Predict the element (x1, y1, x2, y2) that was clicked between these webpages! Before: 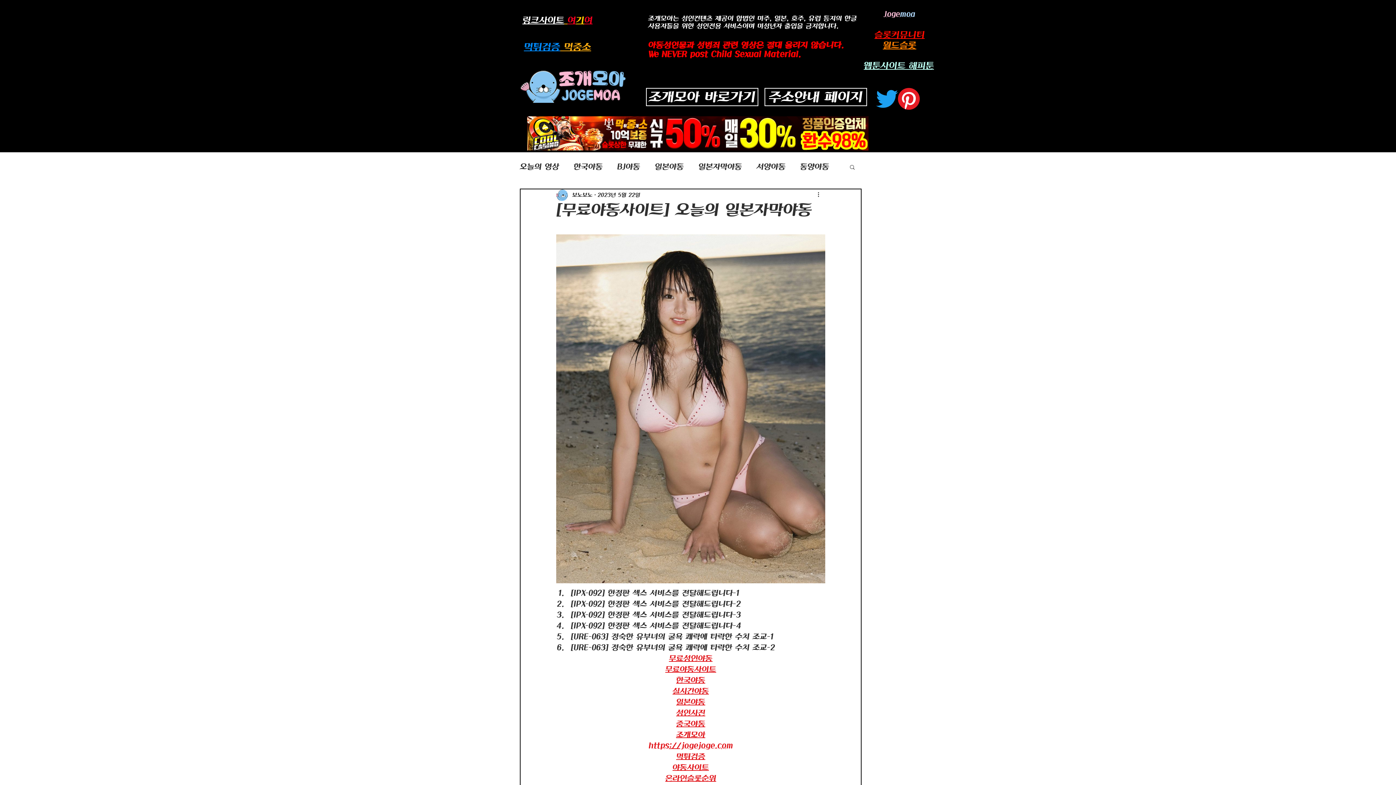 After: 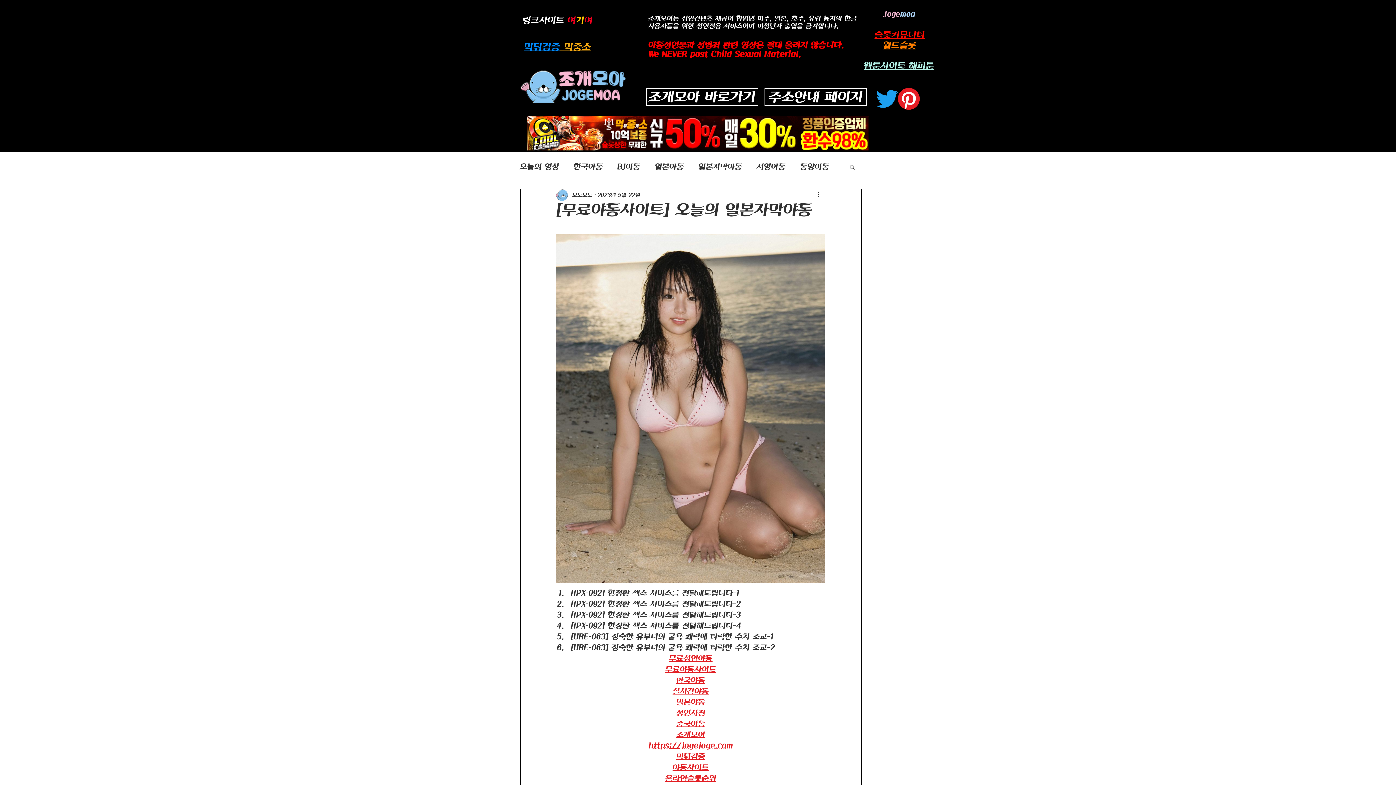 Action: bbox: (648, 742, 732, 749) label: https://jogejoge.com